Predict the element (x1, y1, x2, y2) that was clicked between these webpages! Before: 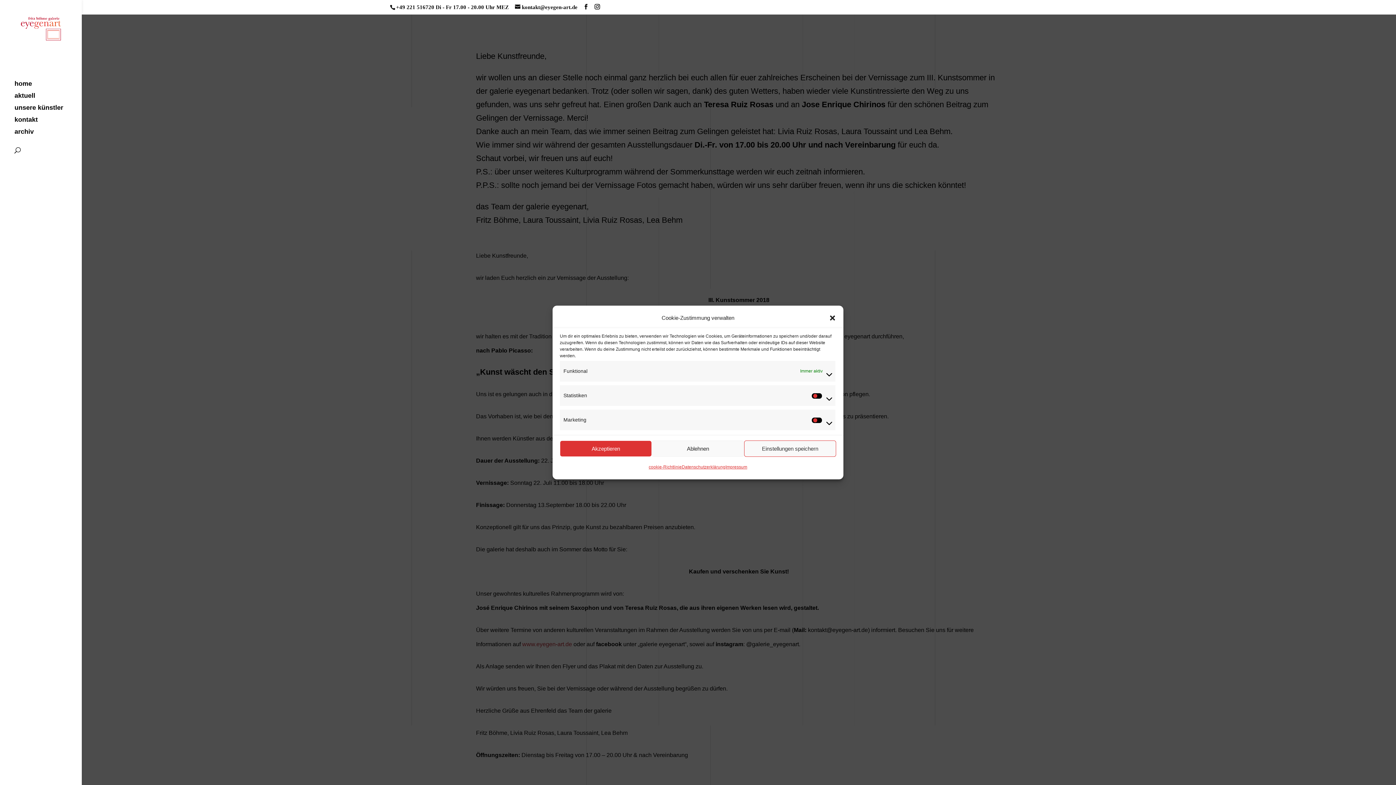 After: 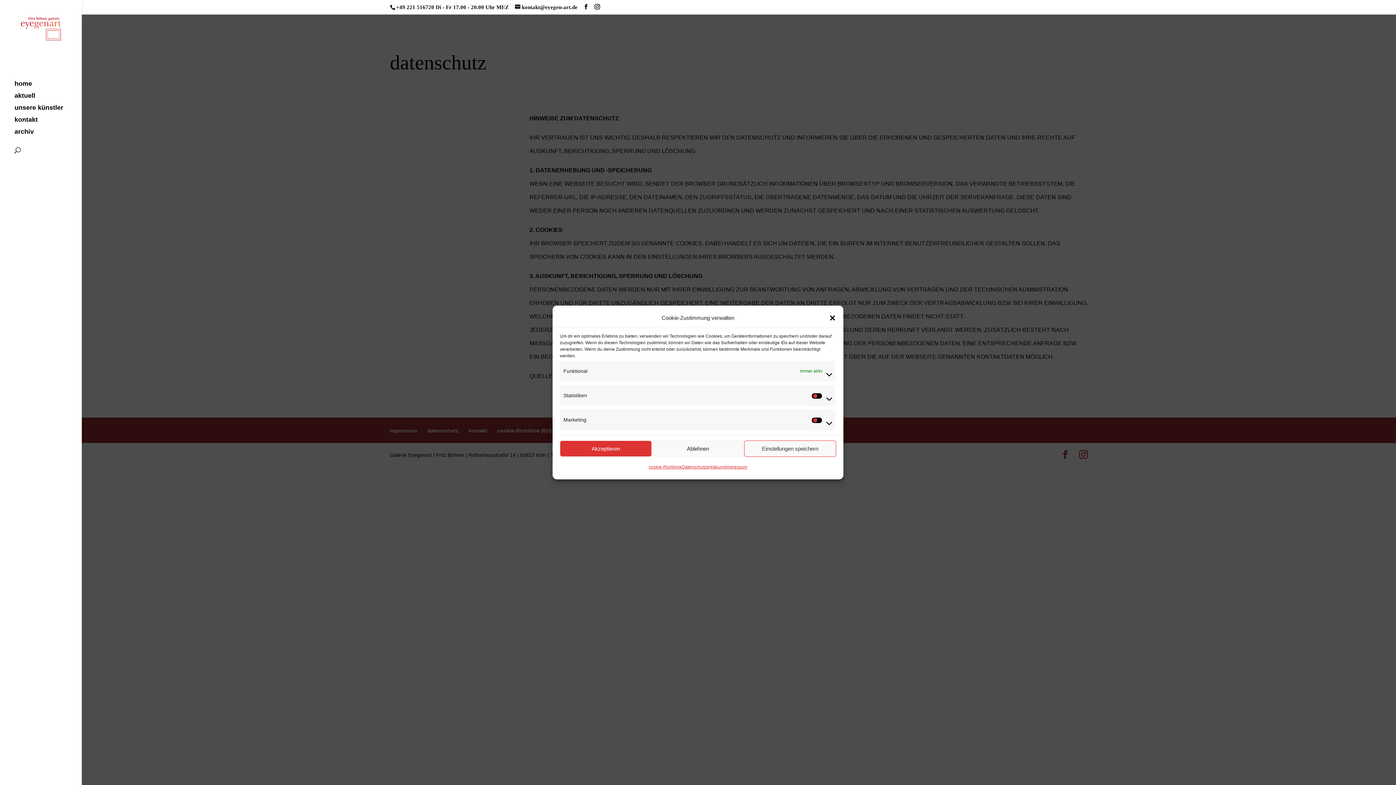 Action: label: Datenschutzerklärung bbox: (681, 460, 725, 474)